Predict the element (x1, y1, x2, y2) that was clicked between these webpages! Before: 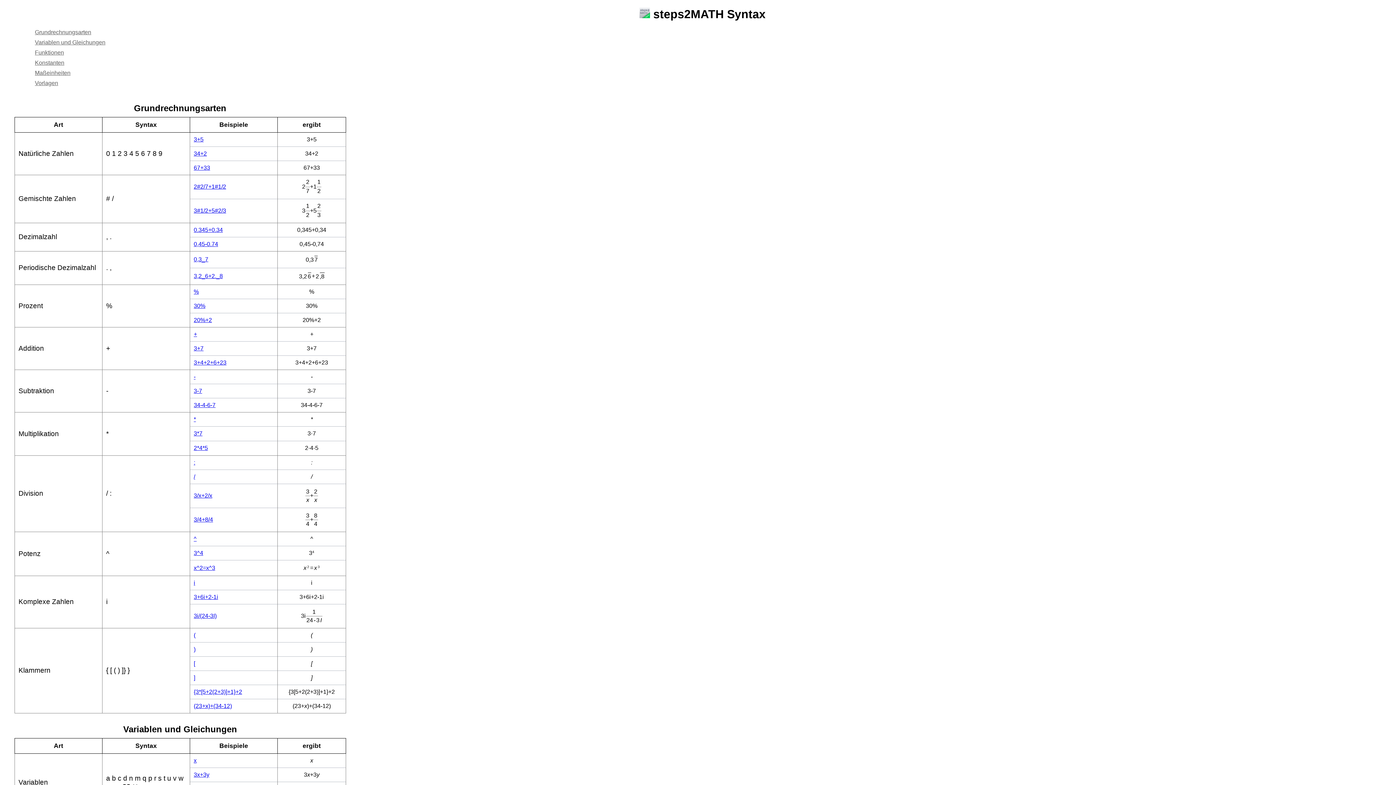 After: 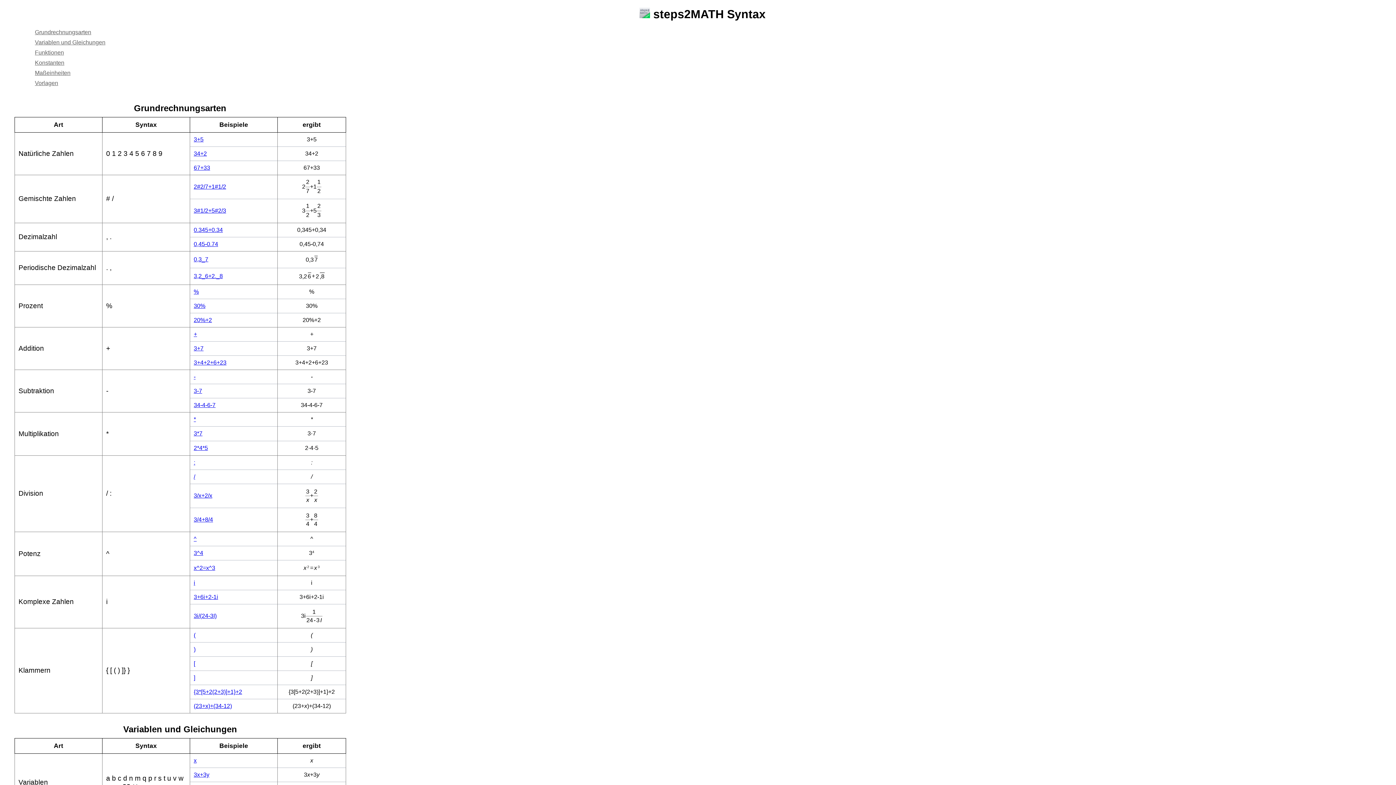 Action: label: : bbox: (193, 459, 195, 465)